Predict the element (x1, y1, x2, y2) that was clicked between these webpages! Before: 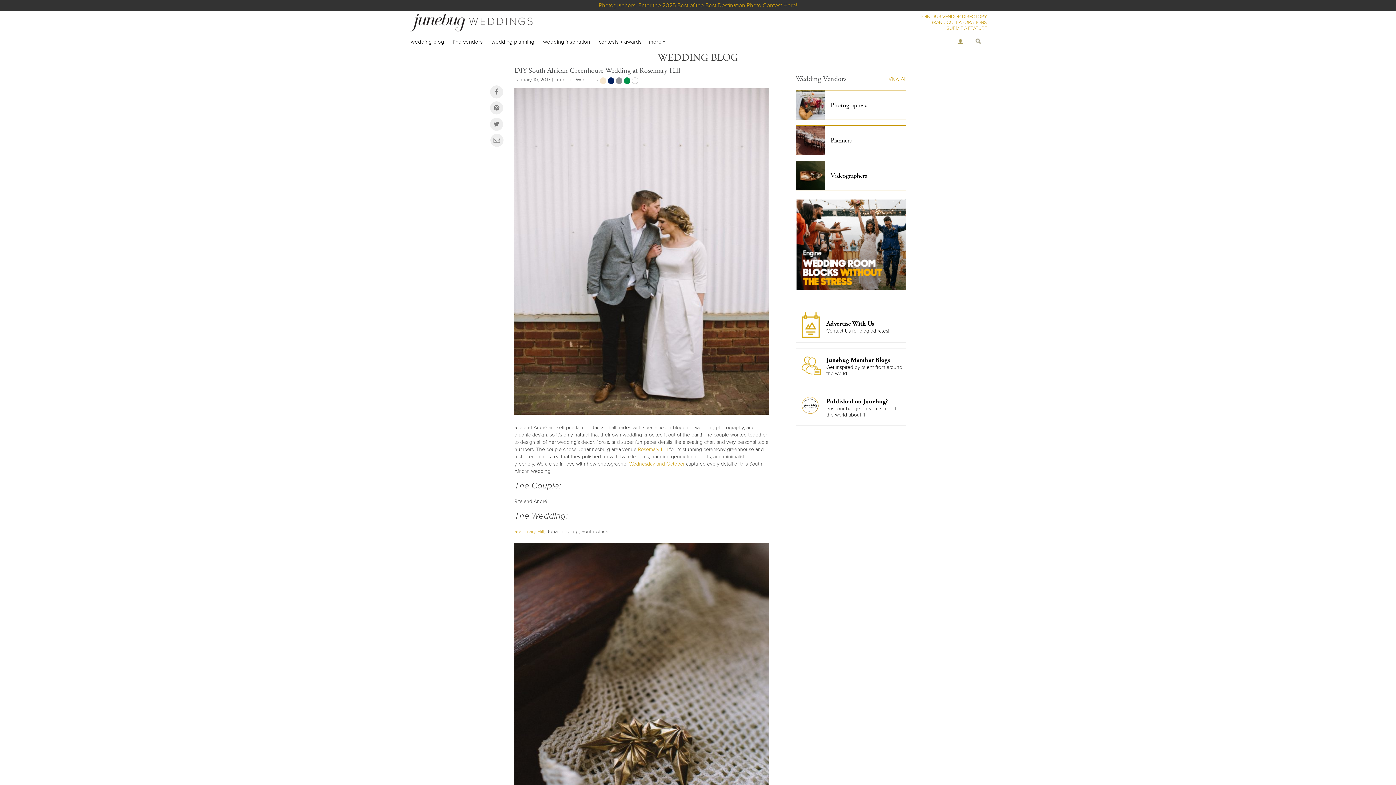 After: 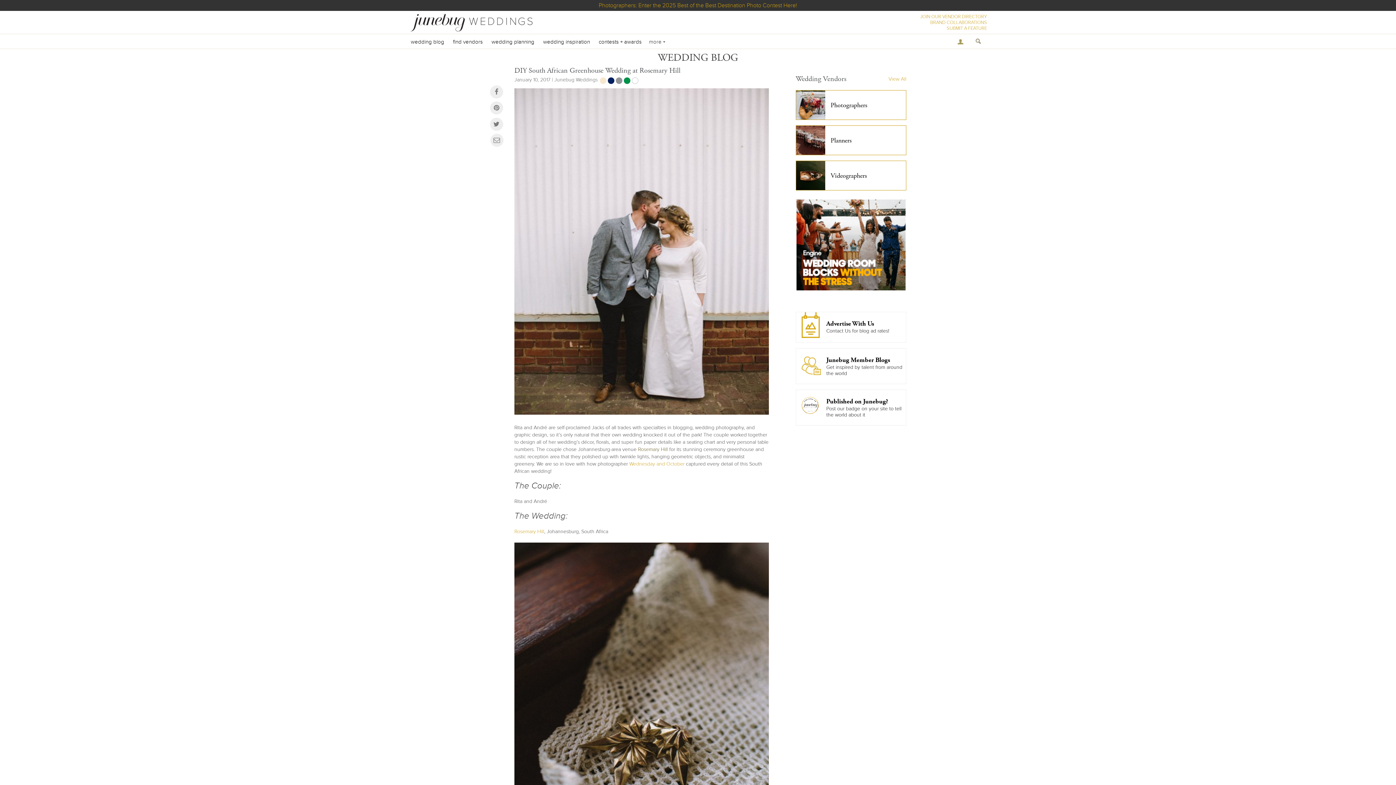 Action: bbox: (638, 446, 668, 452) label: Rosemary Hill